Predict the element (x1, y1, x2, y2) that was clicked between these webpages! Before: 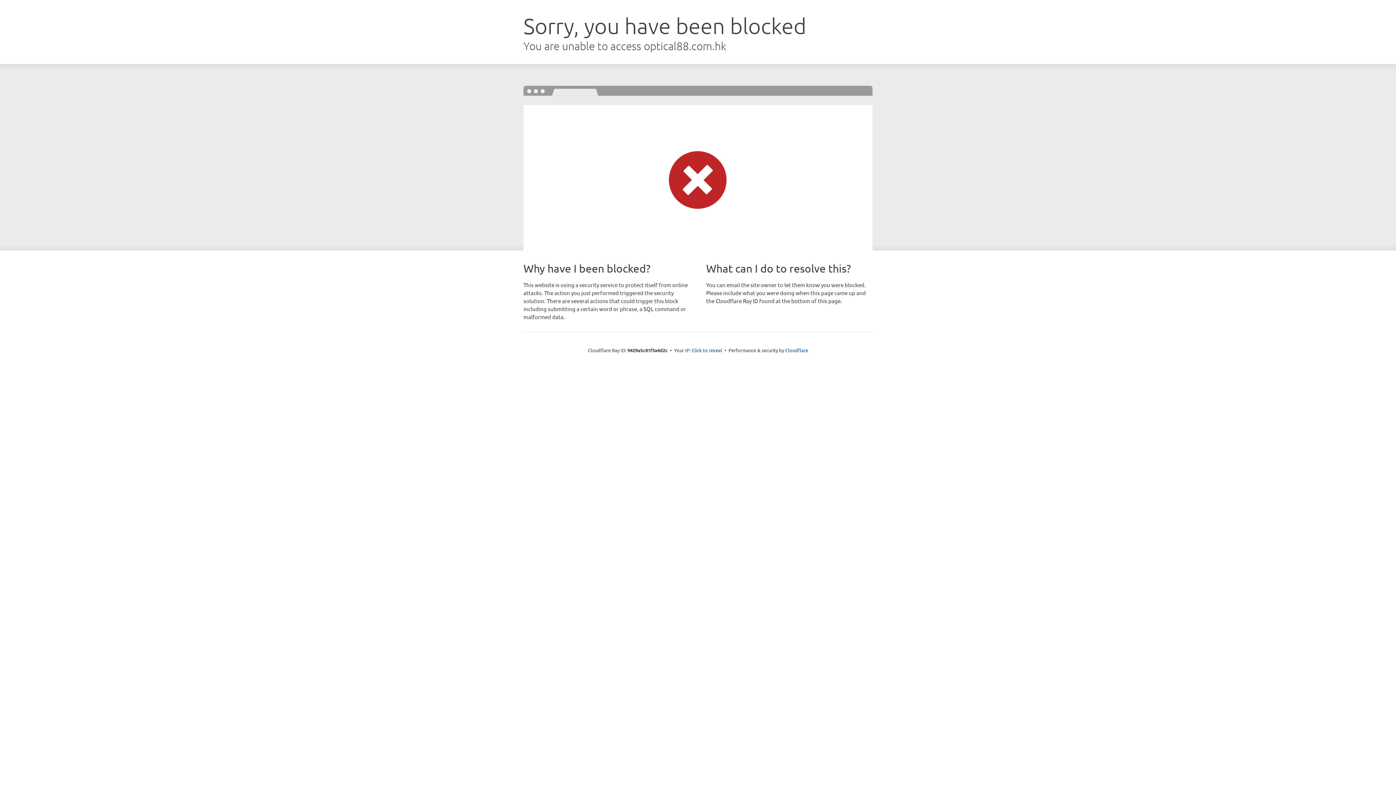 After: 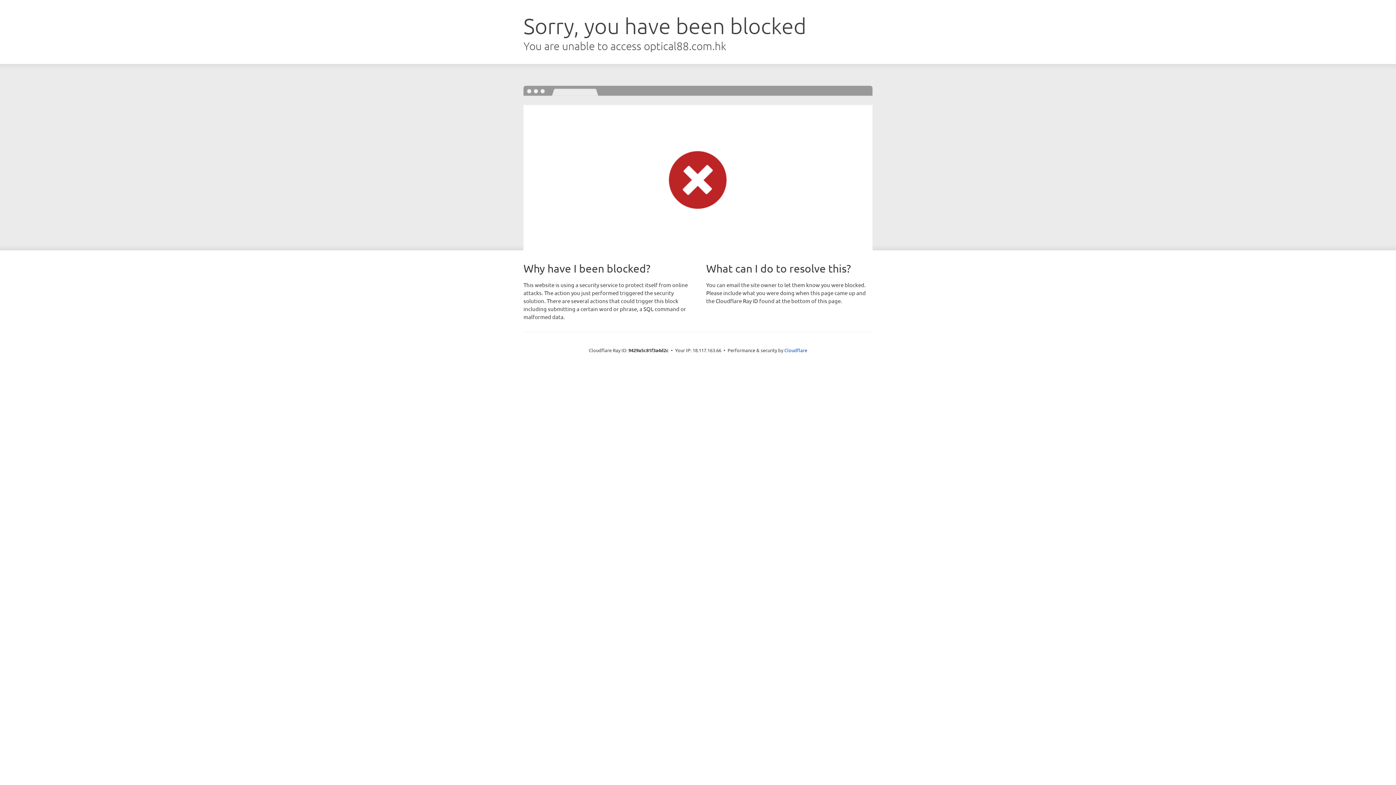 Action: bbox: (691, 346, 722, 353) label: Click to reveal